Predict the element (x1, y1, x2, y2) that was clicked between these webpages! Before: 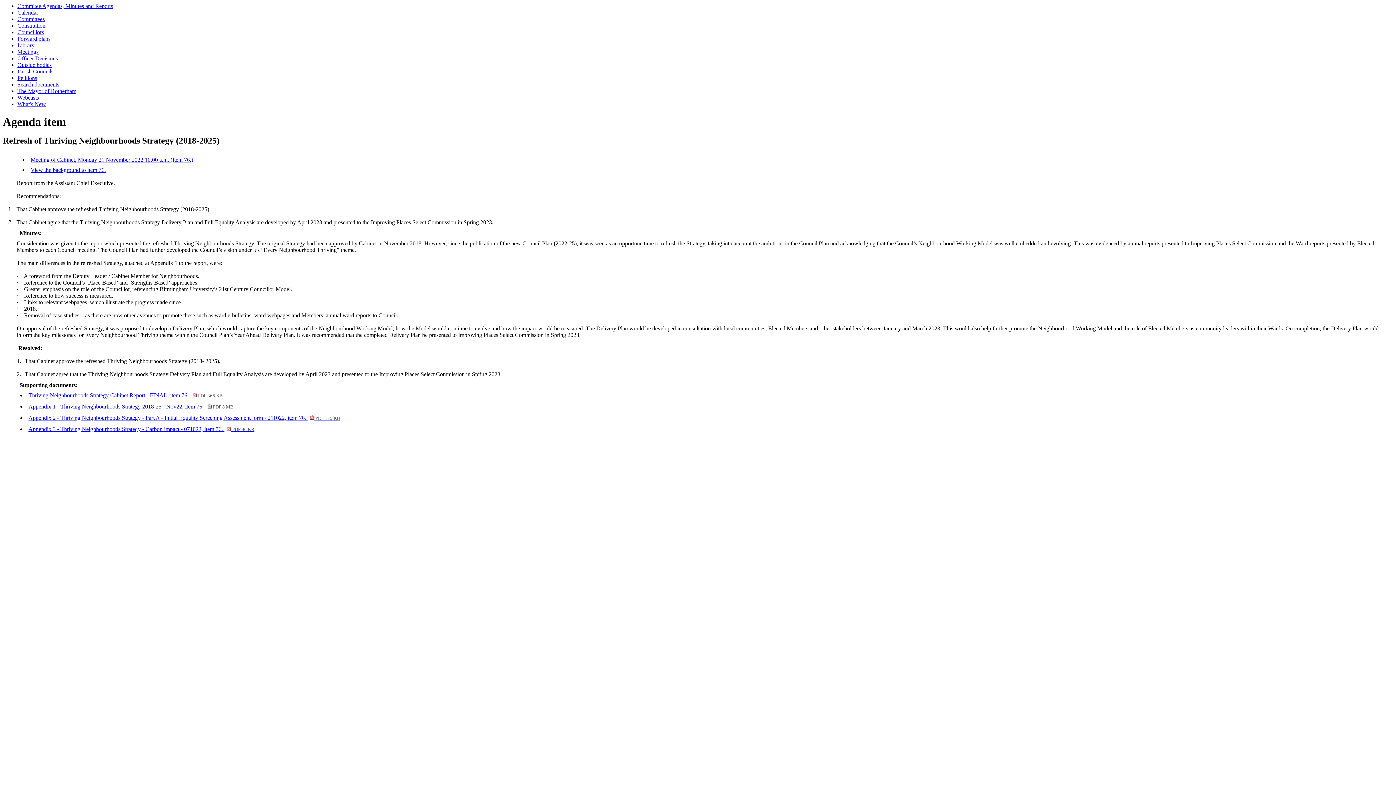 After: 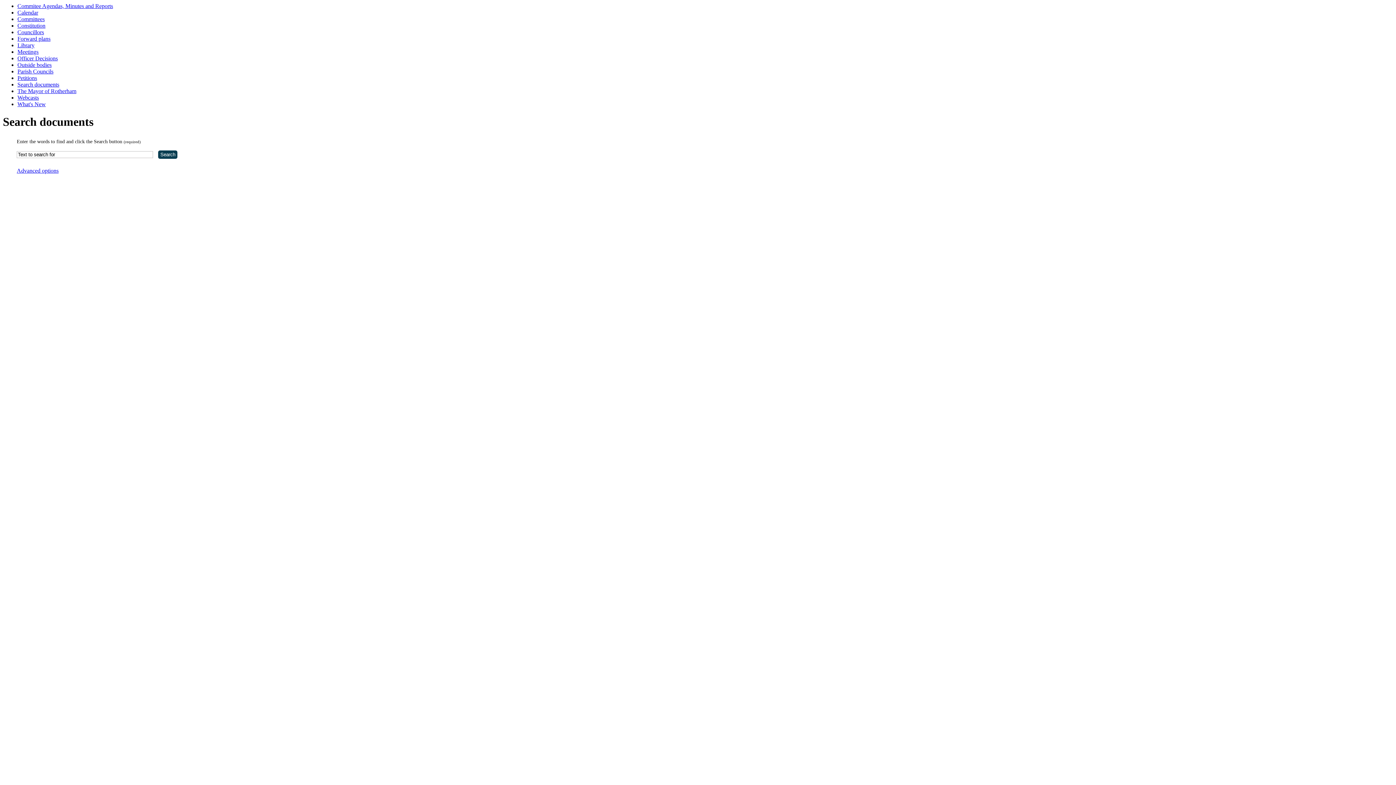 Action: bbox: (17, 81, 59, 87) label: Search documents